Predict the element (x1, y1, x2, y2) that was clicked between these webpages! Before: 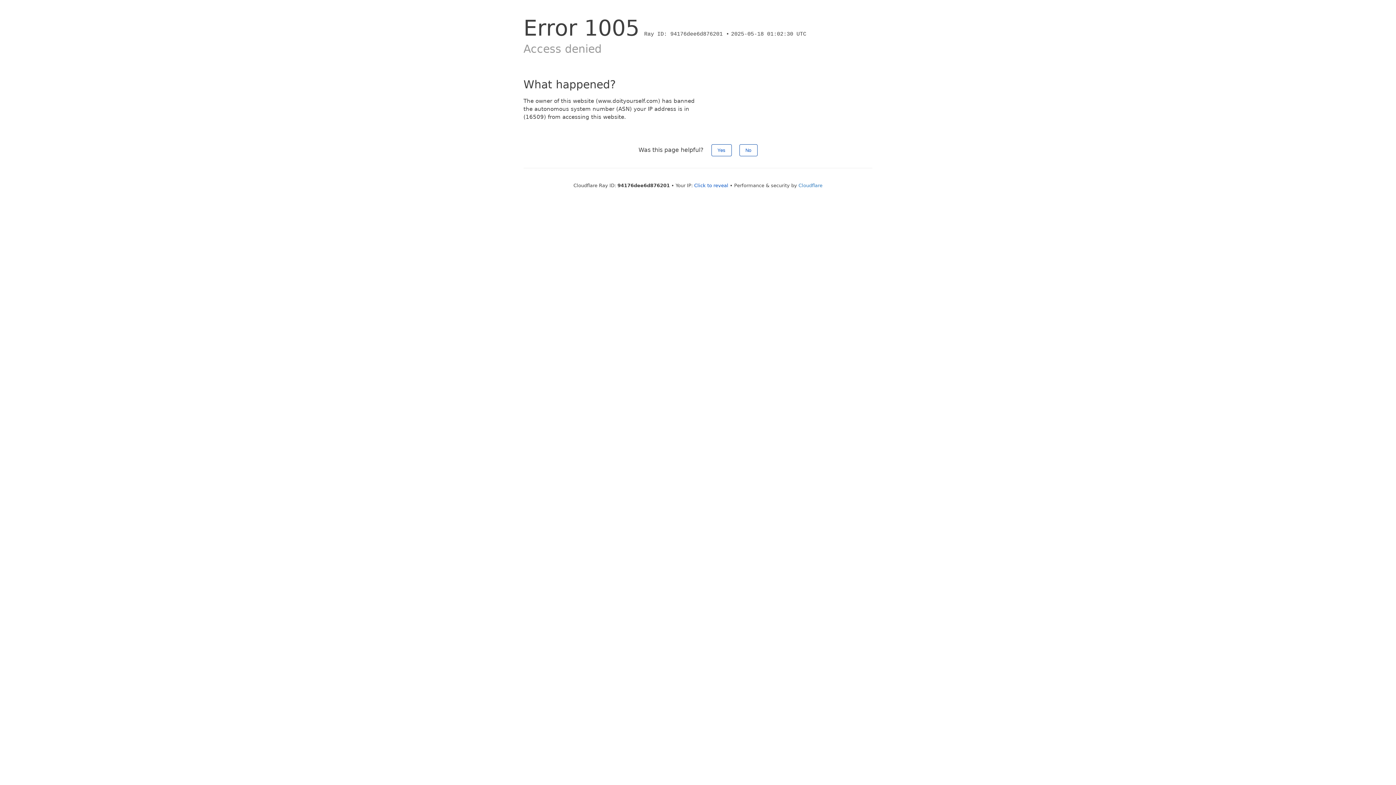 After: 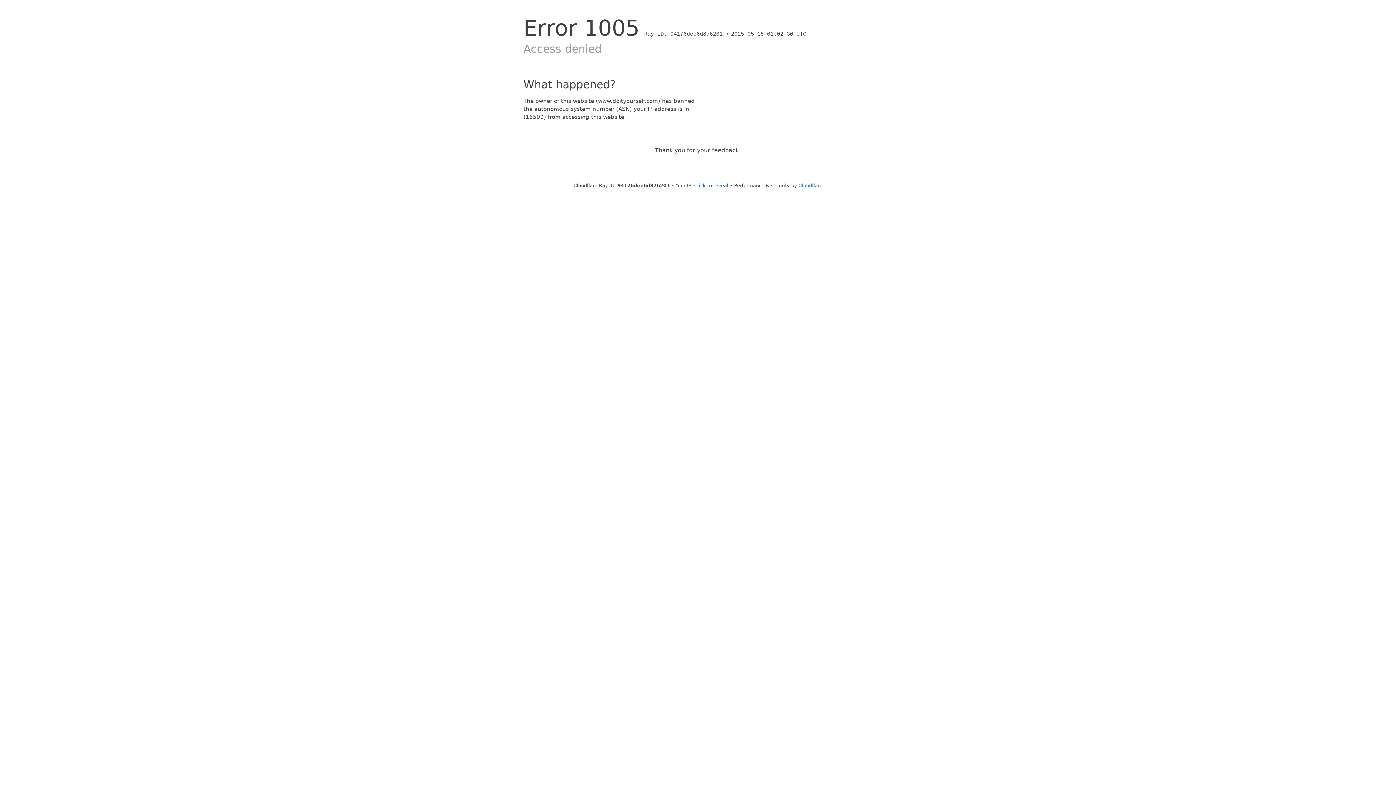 Action: label: Yes bbox: (711, 144, 731, 156)